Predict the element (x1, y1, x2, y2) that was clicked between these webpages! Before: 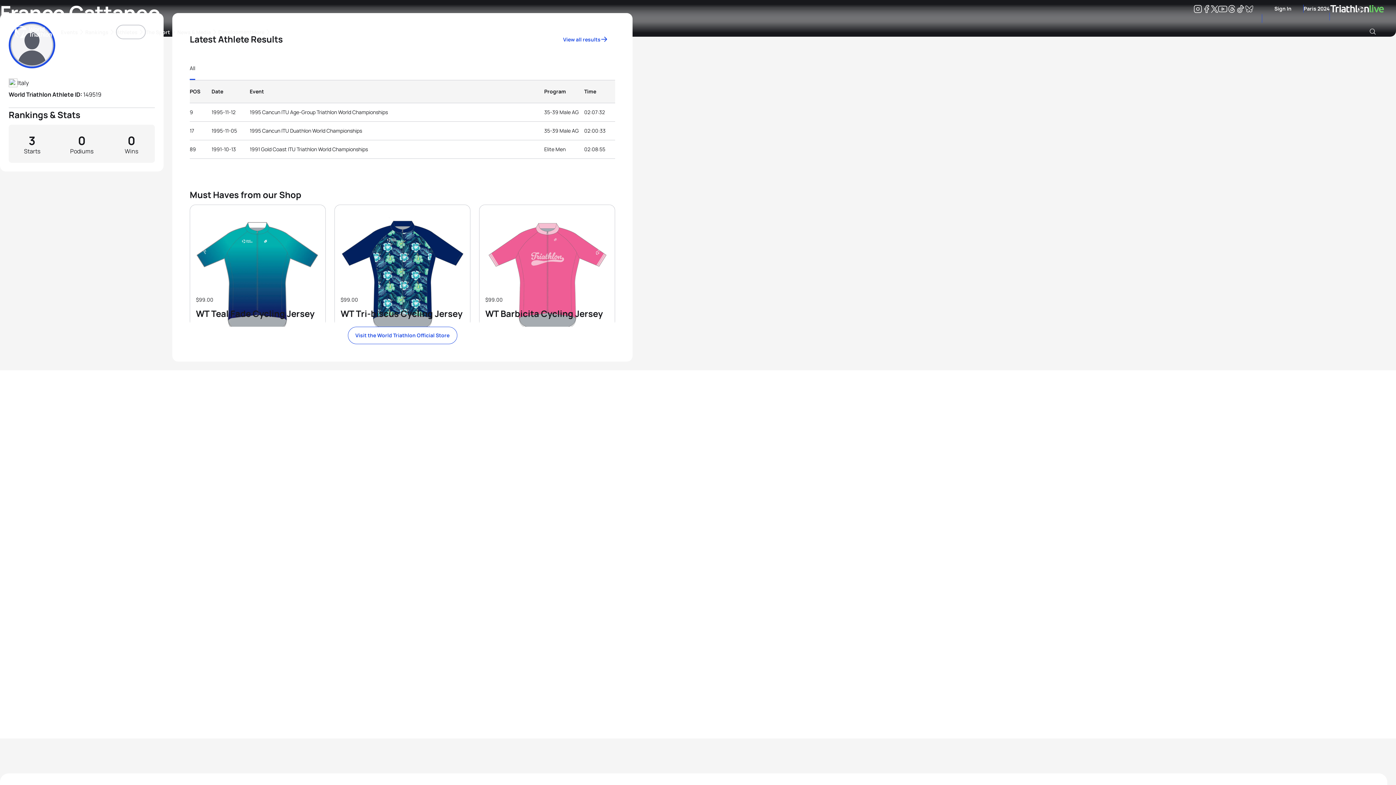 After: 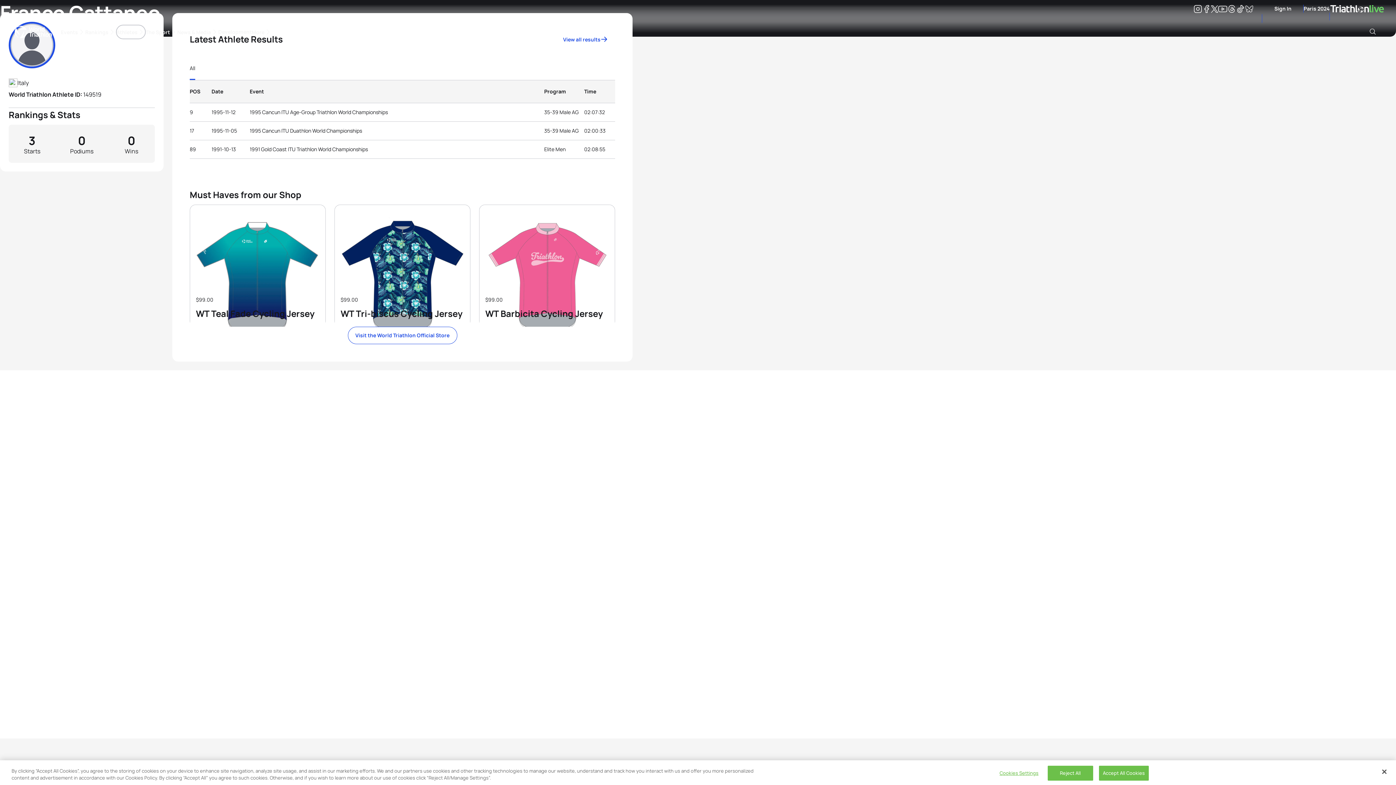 Action: bbox: (189, 56, 195, 80) label: Elite Men